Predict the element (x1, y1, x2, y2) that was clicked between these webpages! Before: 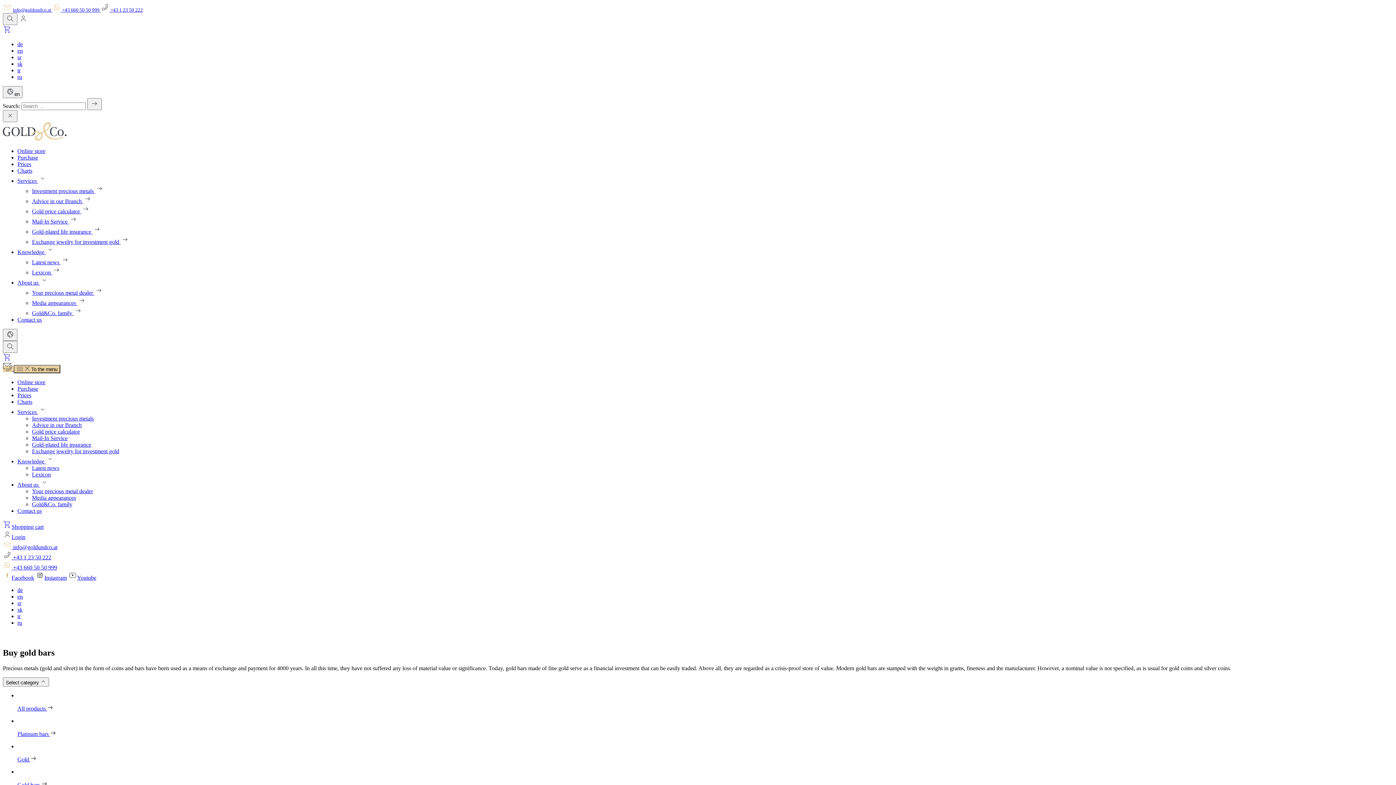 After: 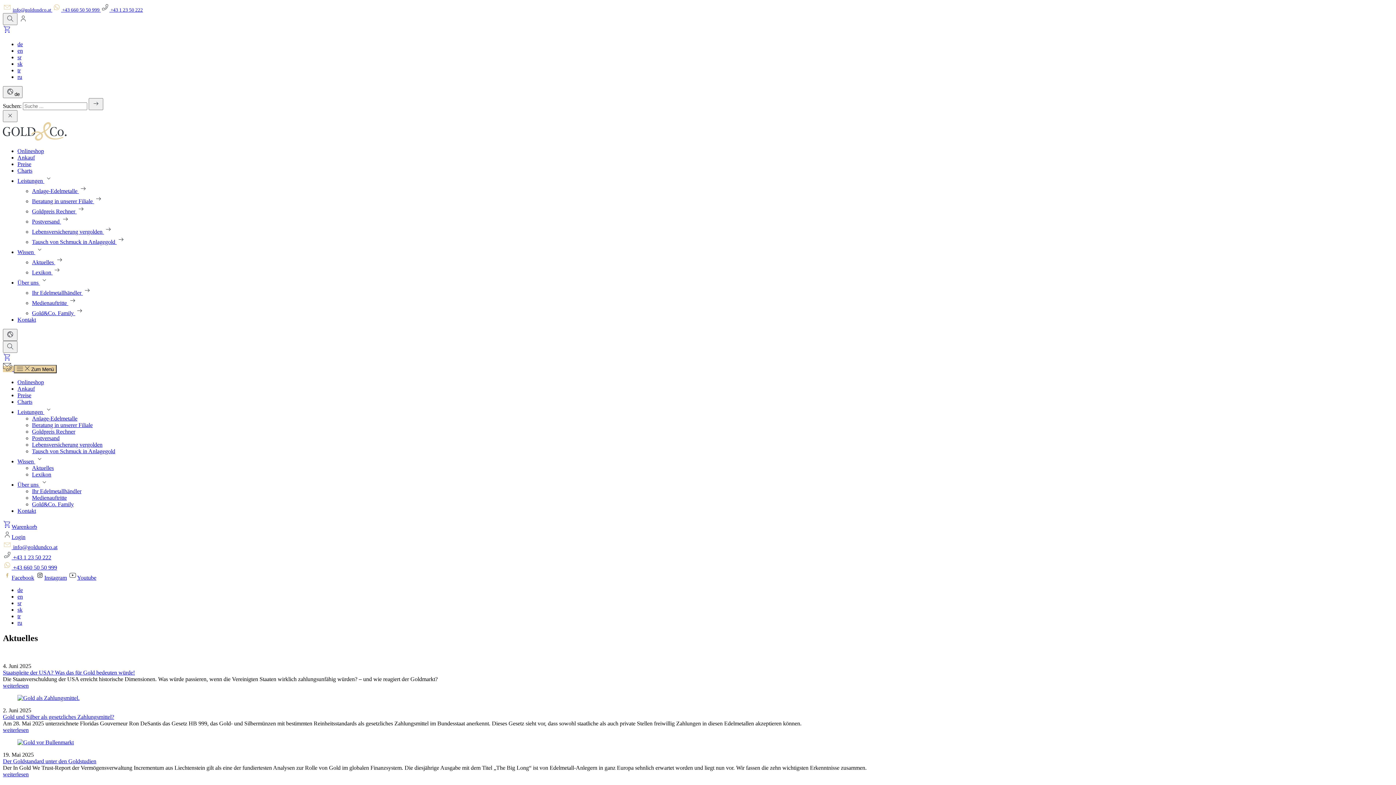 Action: bbox: (32, 465, 59, 471) label: Latest news